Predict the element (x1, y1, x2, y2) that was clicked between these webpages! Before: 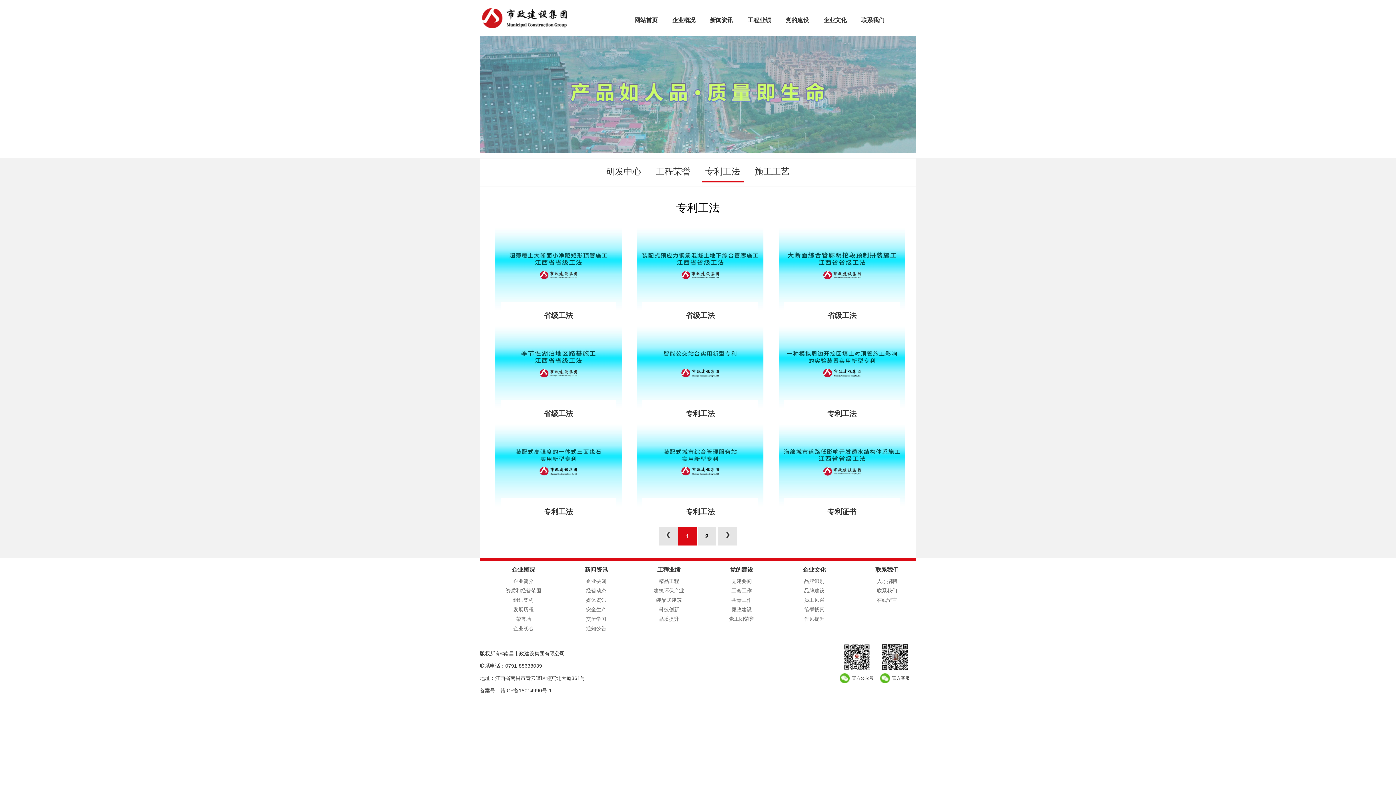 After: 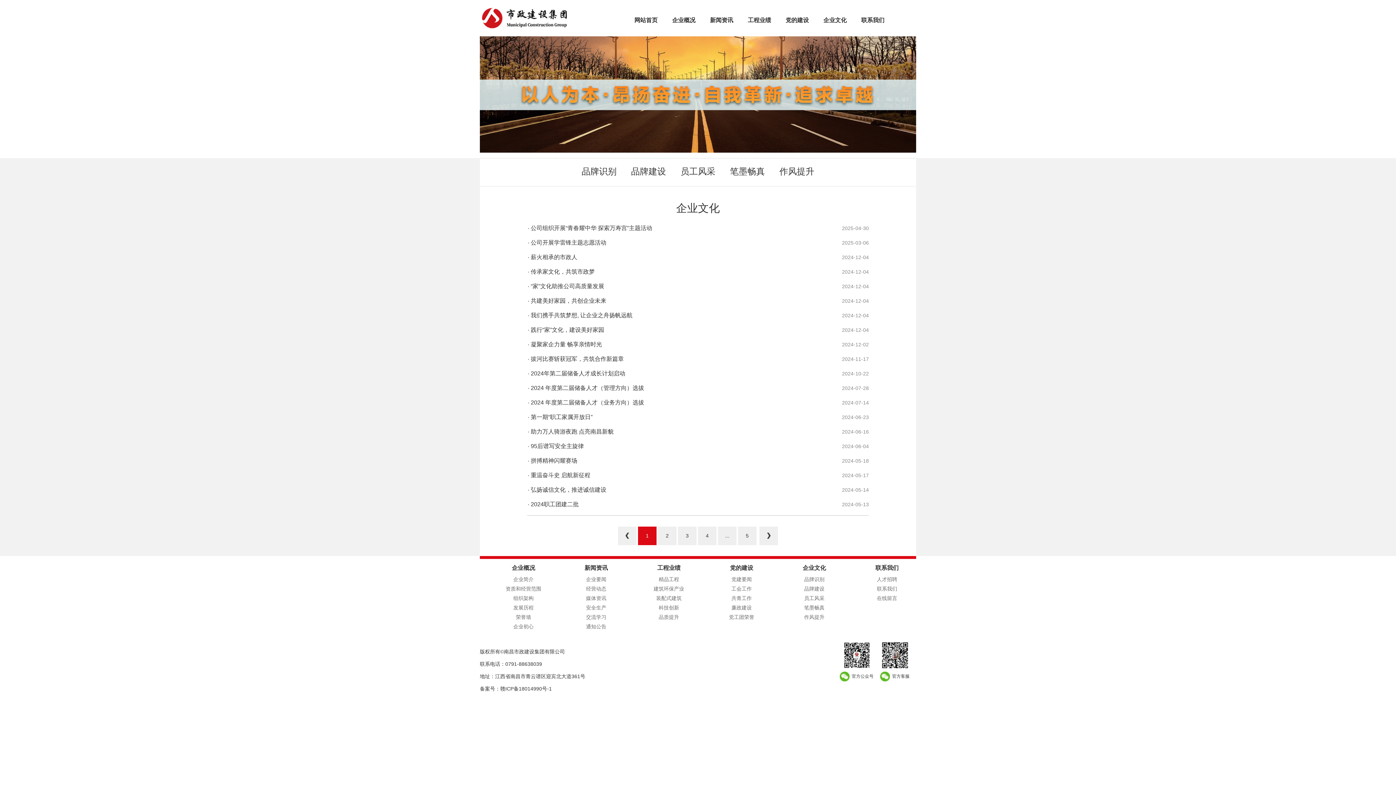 Action: label: 企业文化 bbox: (823, 14, 846, 29)